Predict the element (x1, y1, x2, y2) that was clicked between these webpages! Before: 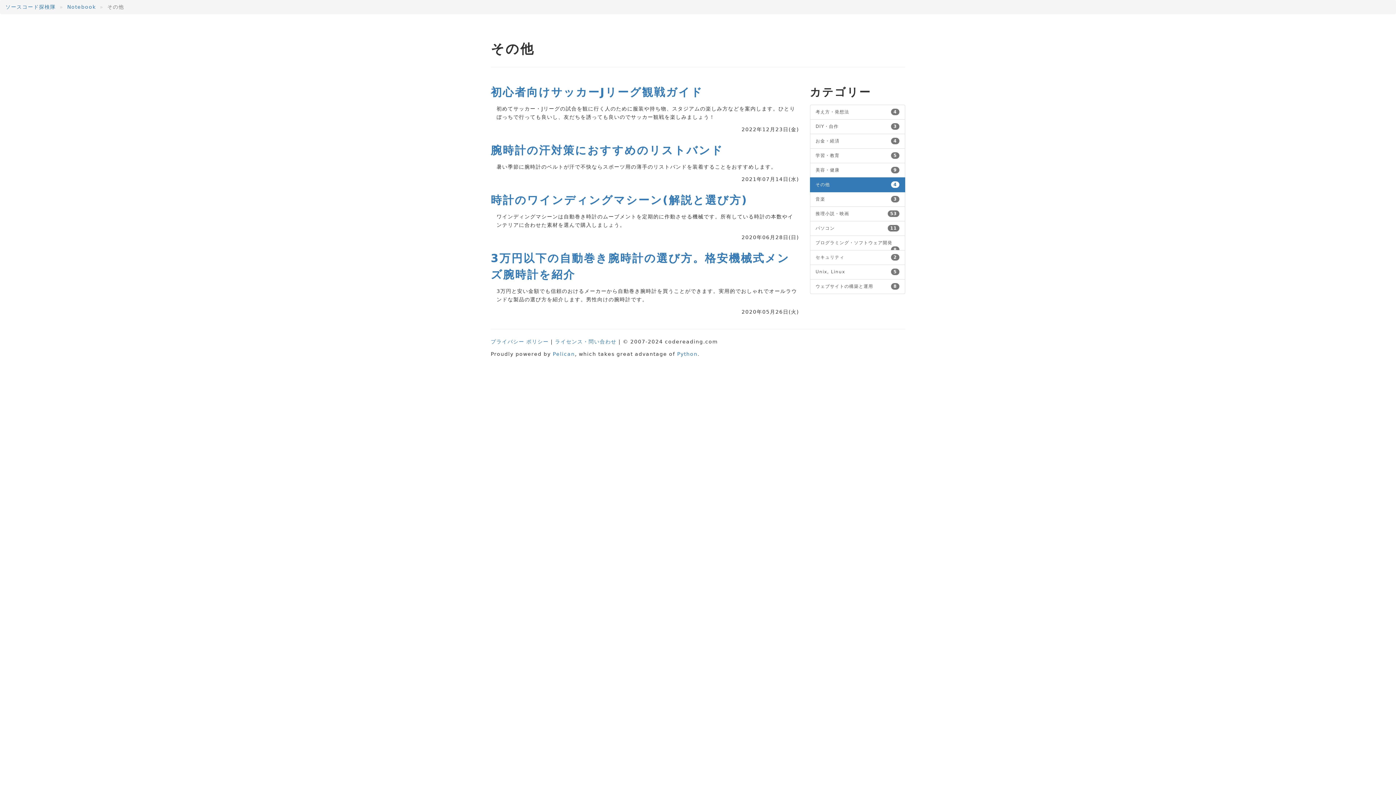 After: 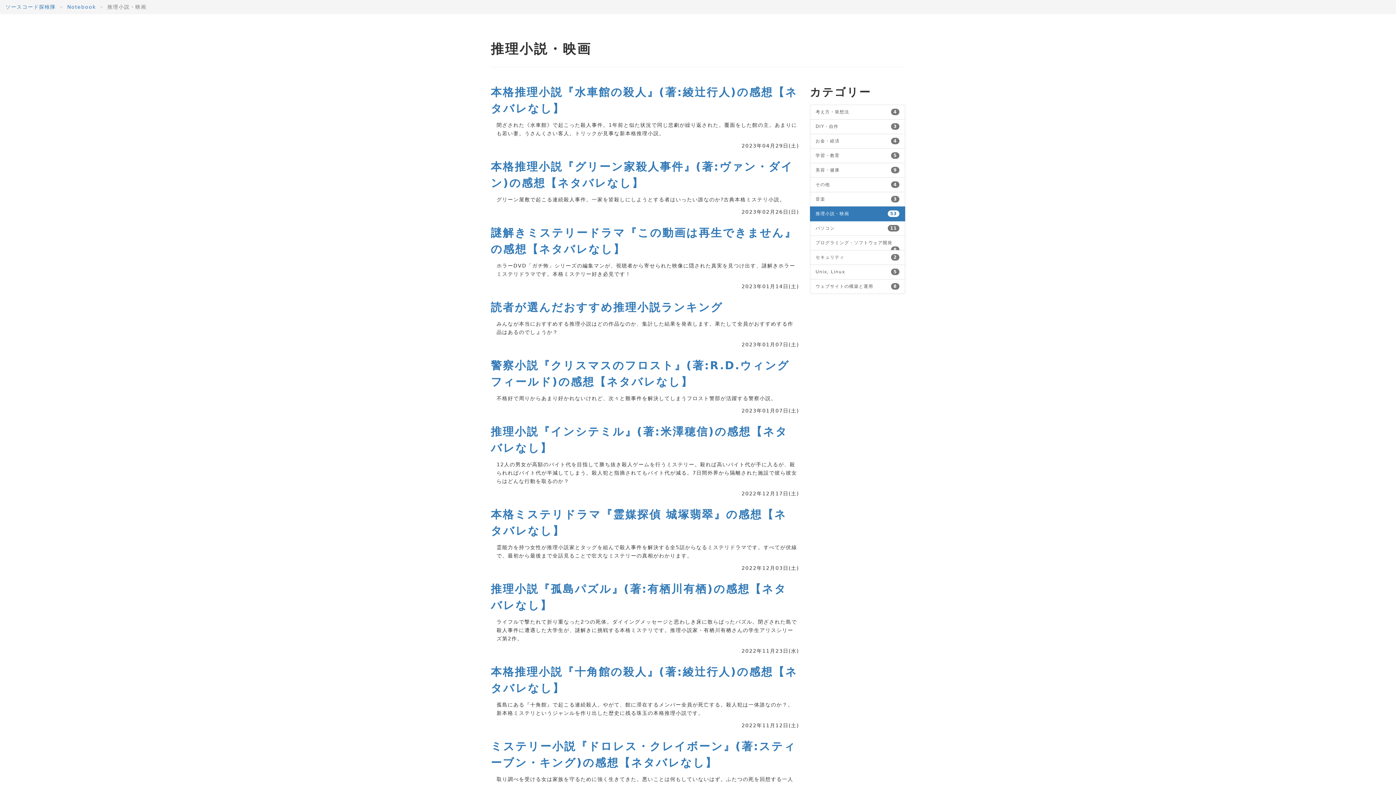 Action: bbox: (810, 206, 905, 221) label: 推理小説・映画
53